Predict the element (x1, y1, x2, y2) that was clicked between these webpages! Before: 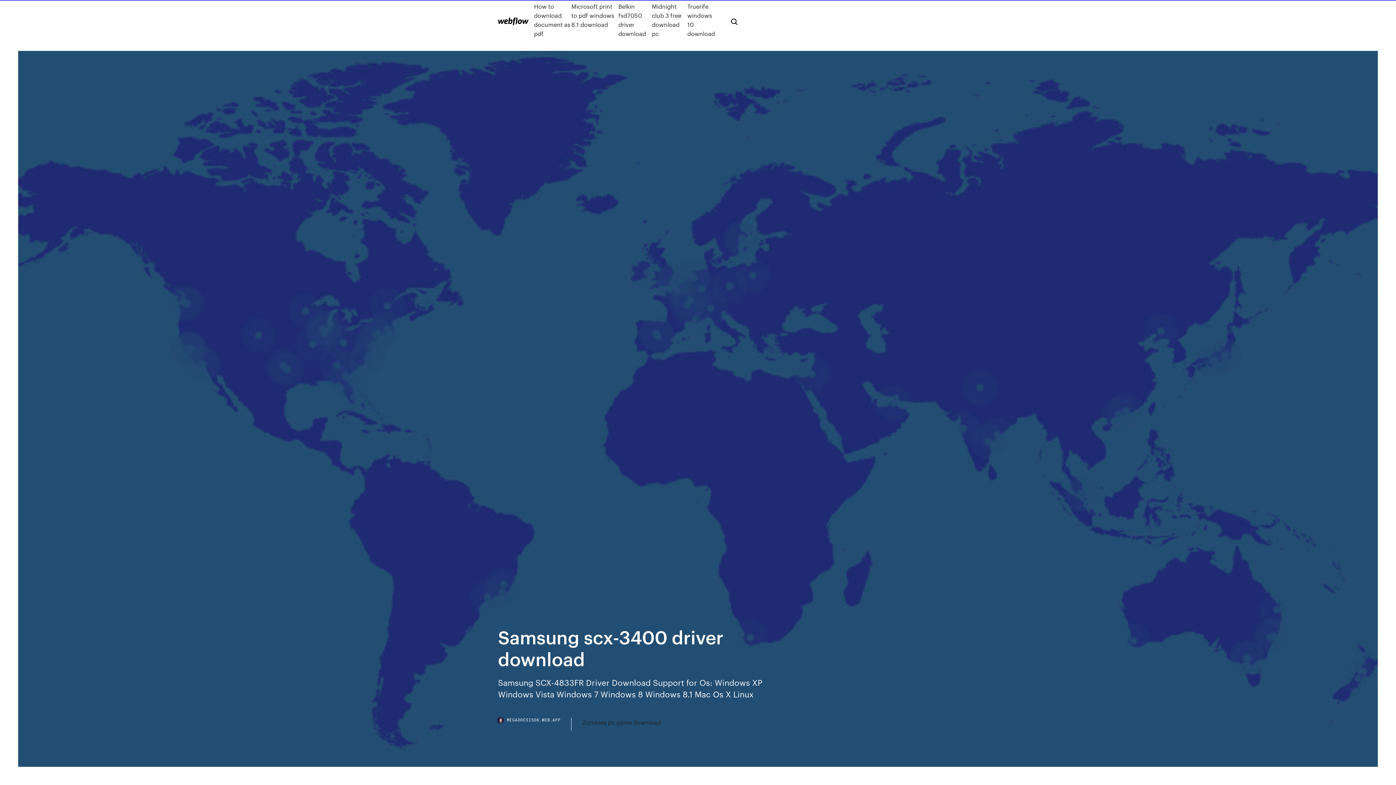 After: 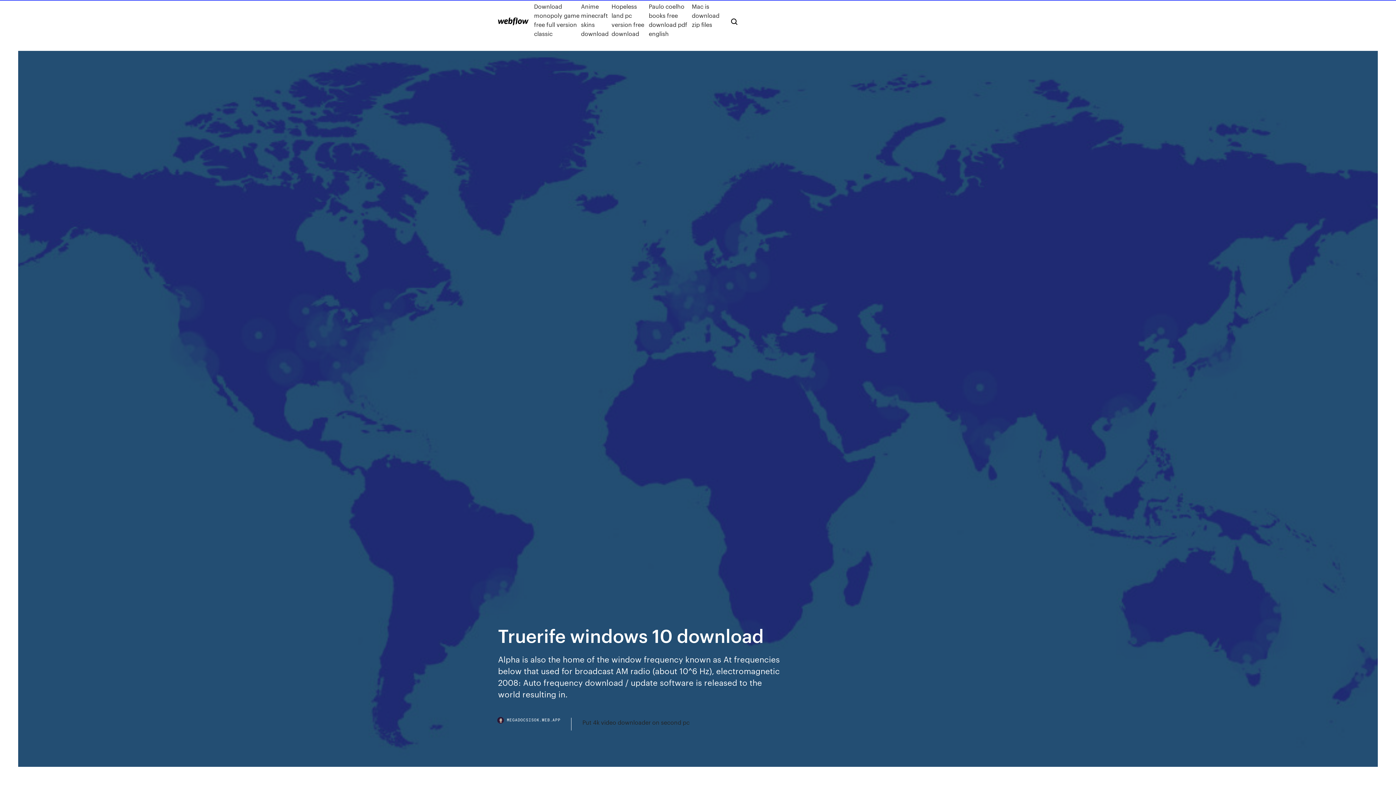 Action: bbox: (687, 1, 719, 38) label: Truerife windows 10 download